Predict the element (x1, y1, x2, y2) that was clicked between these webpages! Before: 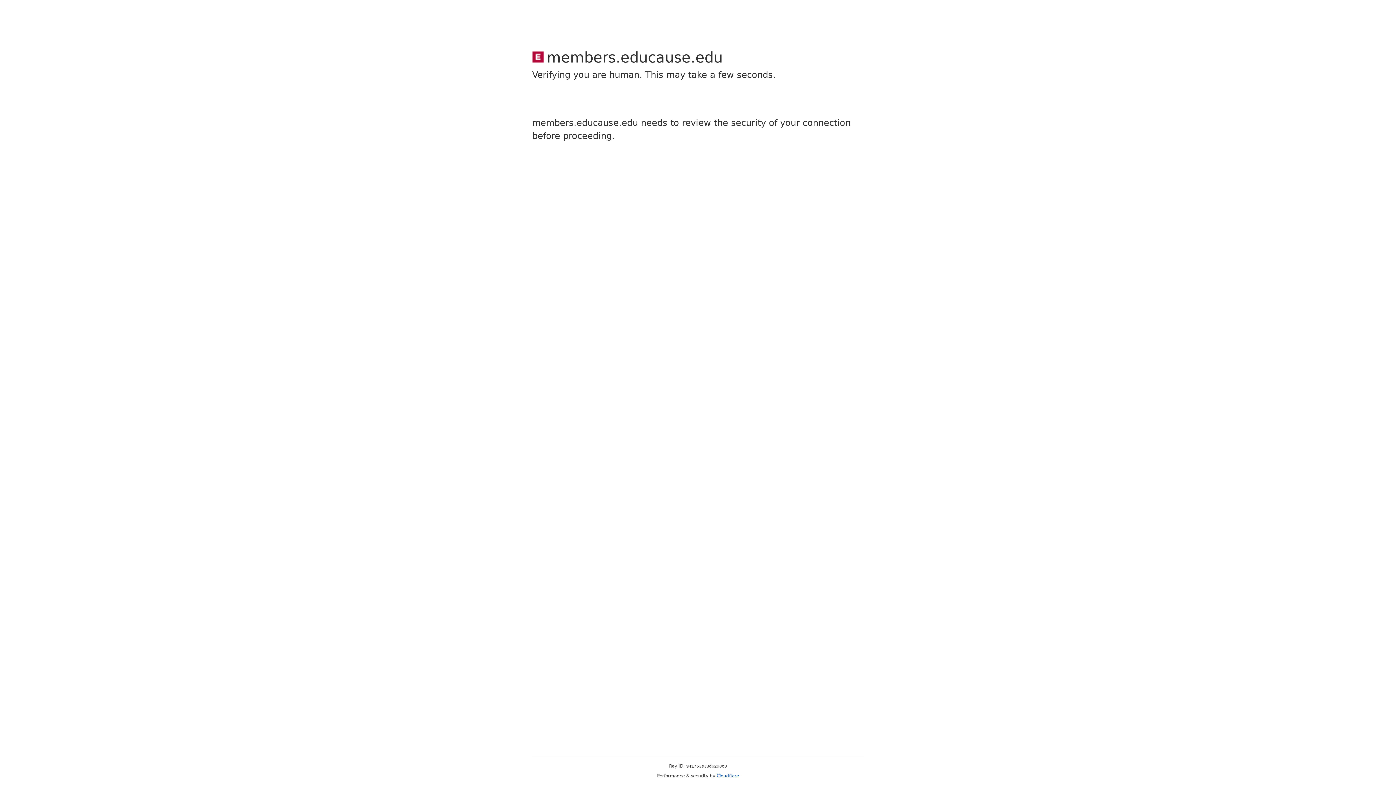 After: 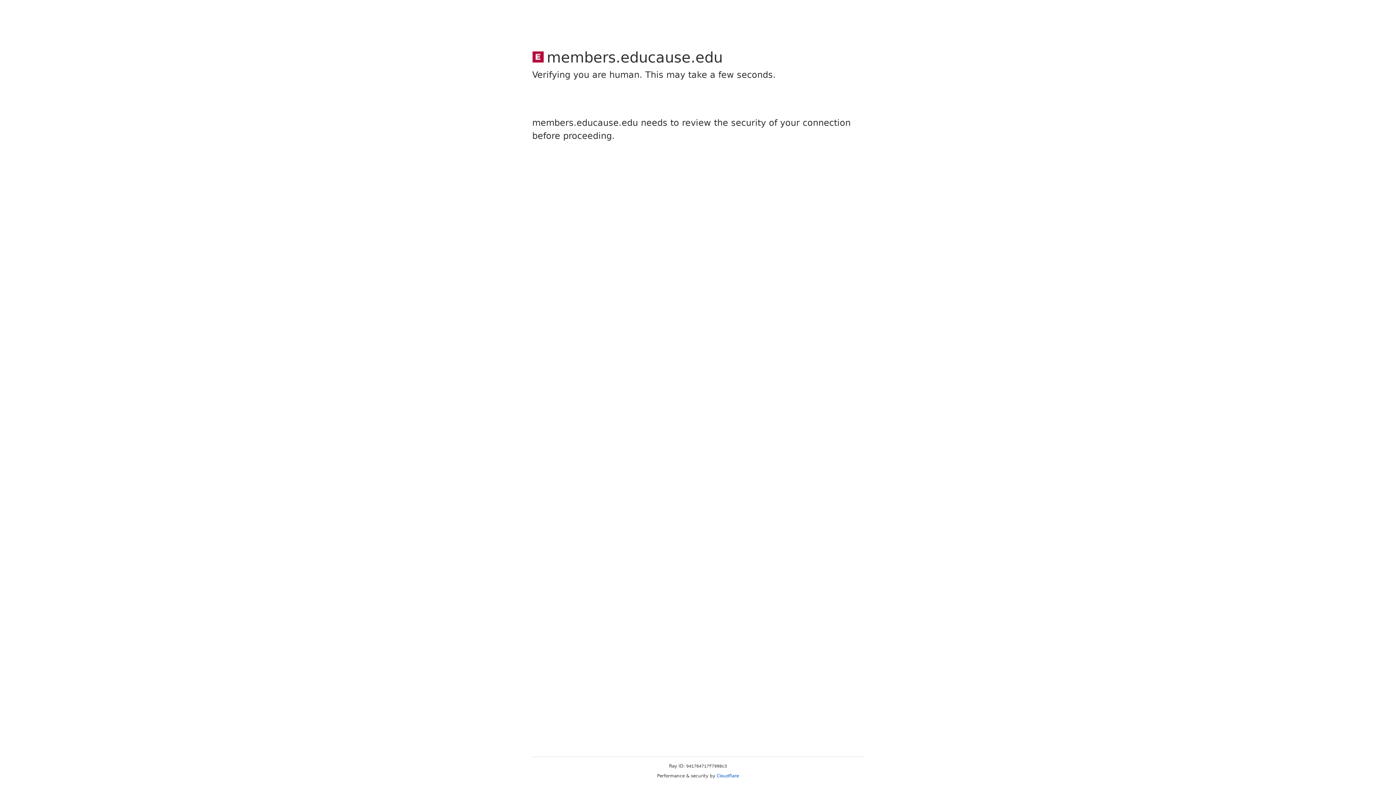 Action: label: Cloudflare bbox: (716, 773, 739, 778)